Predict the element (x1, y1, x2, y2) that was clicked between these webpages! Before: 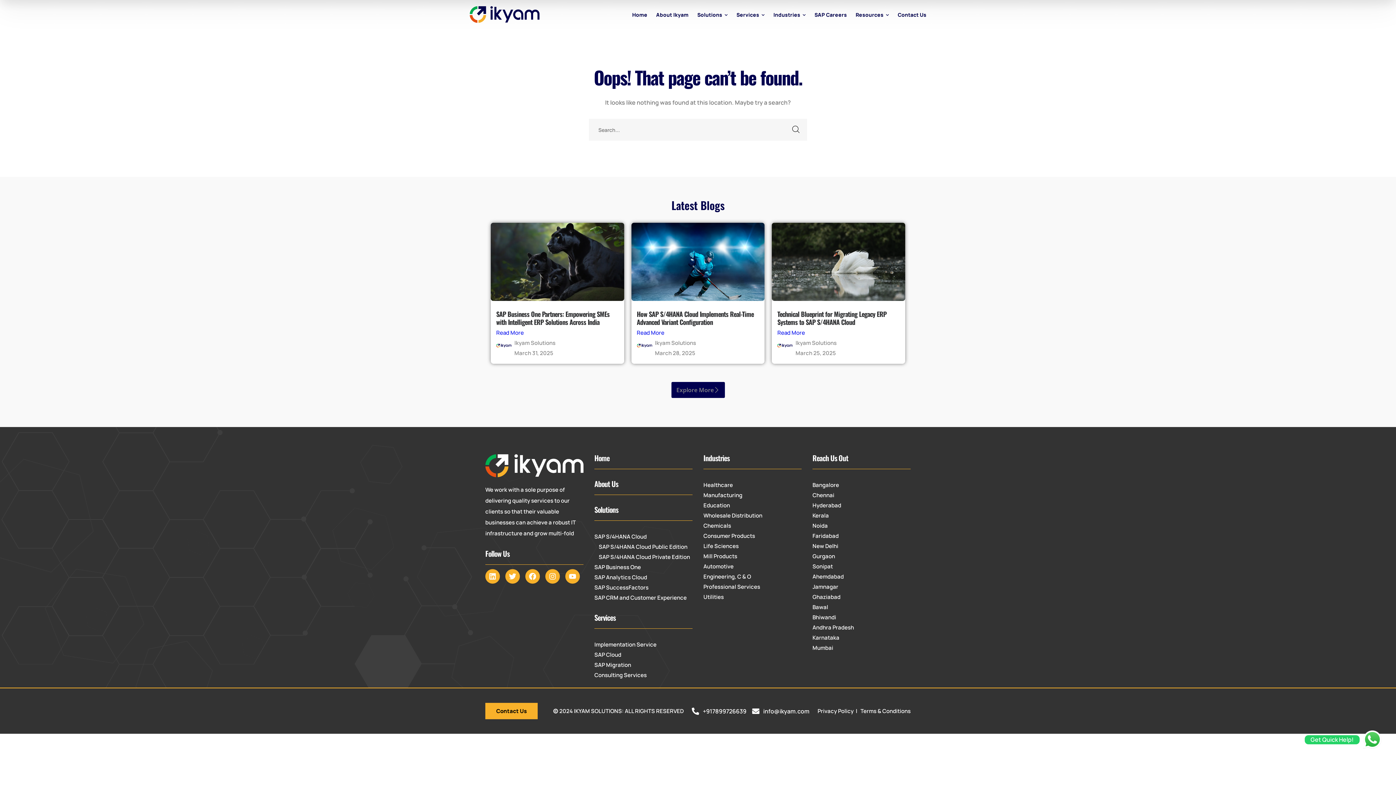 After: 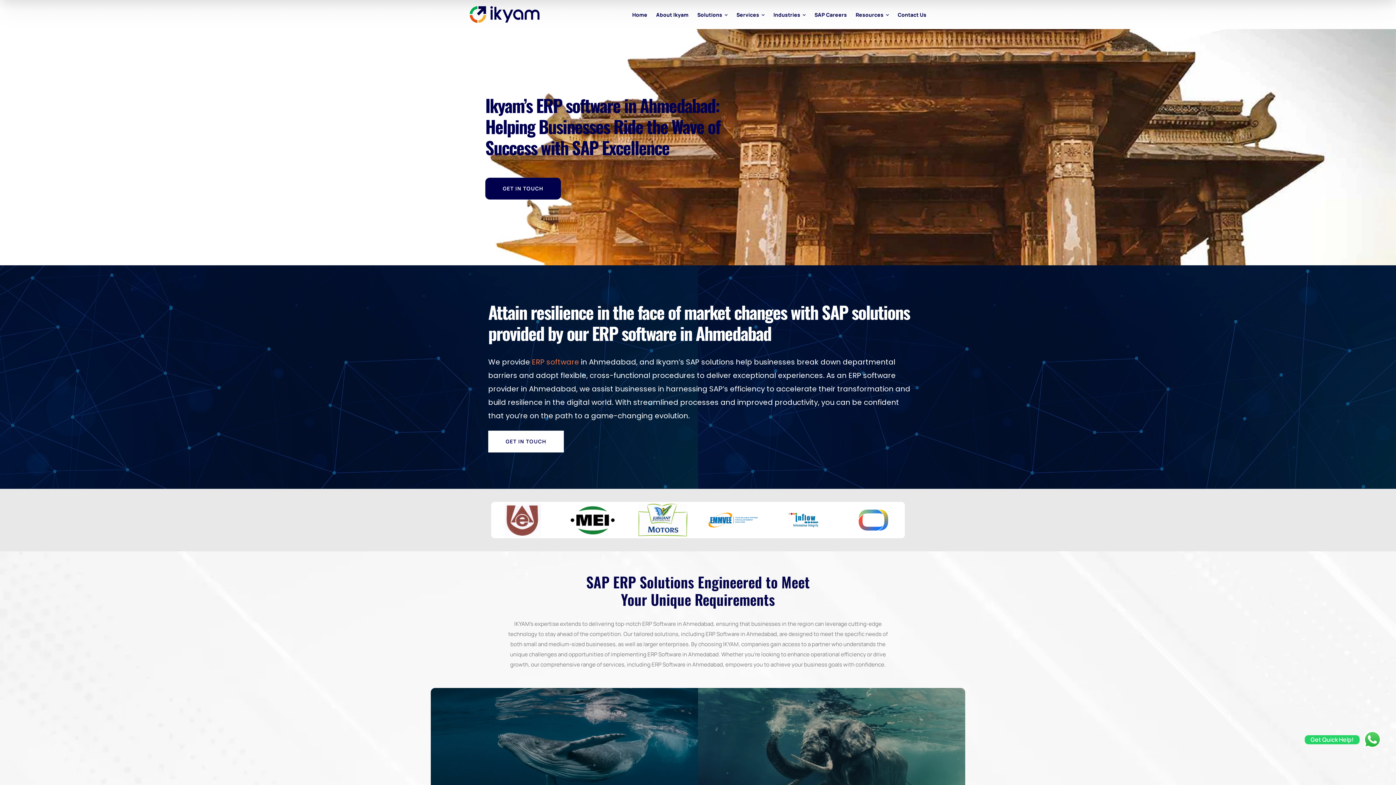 Action: bbox: (812, 572, 910, 582) label: Ahemdabad